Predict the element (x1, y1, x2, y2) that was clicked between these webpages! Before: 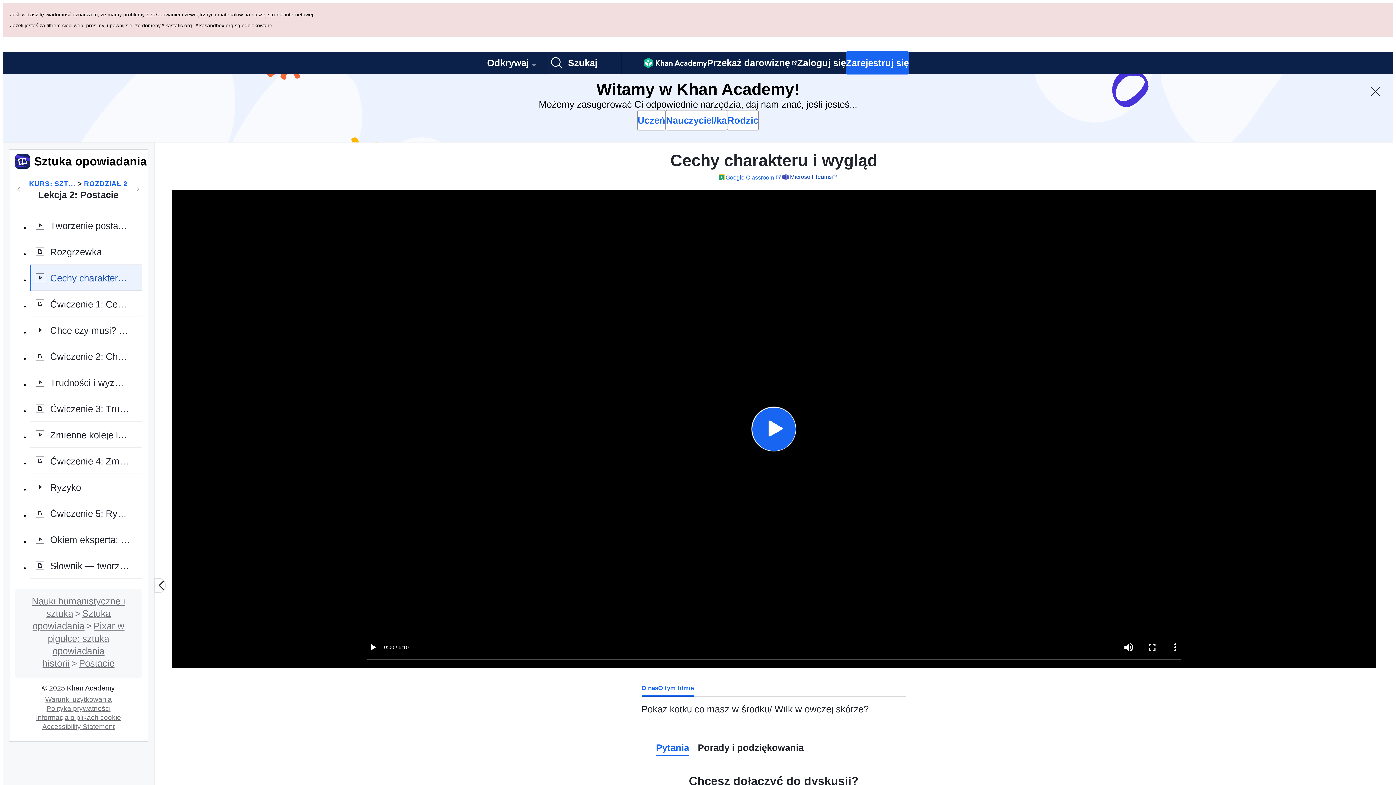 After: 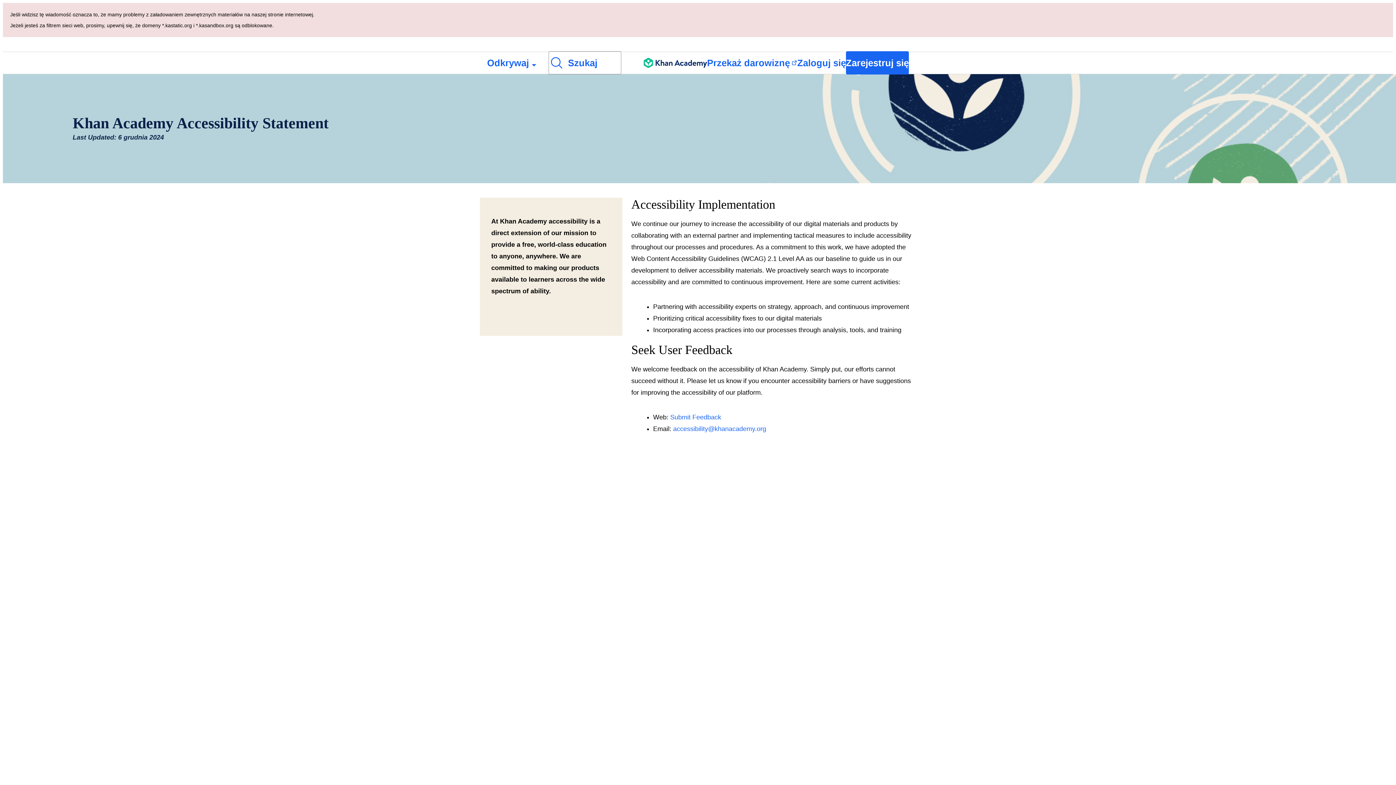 Action: label: Accessibility Statement bbox: (39, 655, 117, 662)